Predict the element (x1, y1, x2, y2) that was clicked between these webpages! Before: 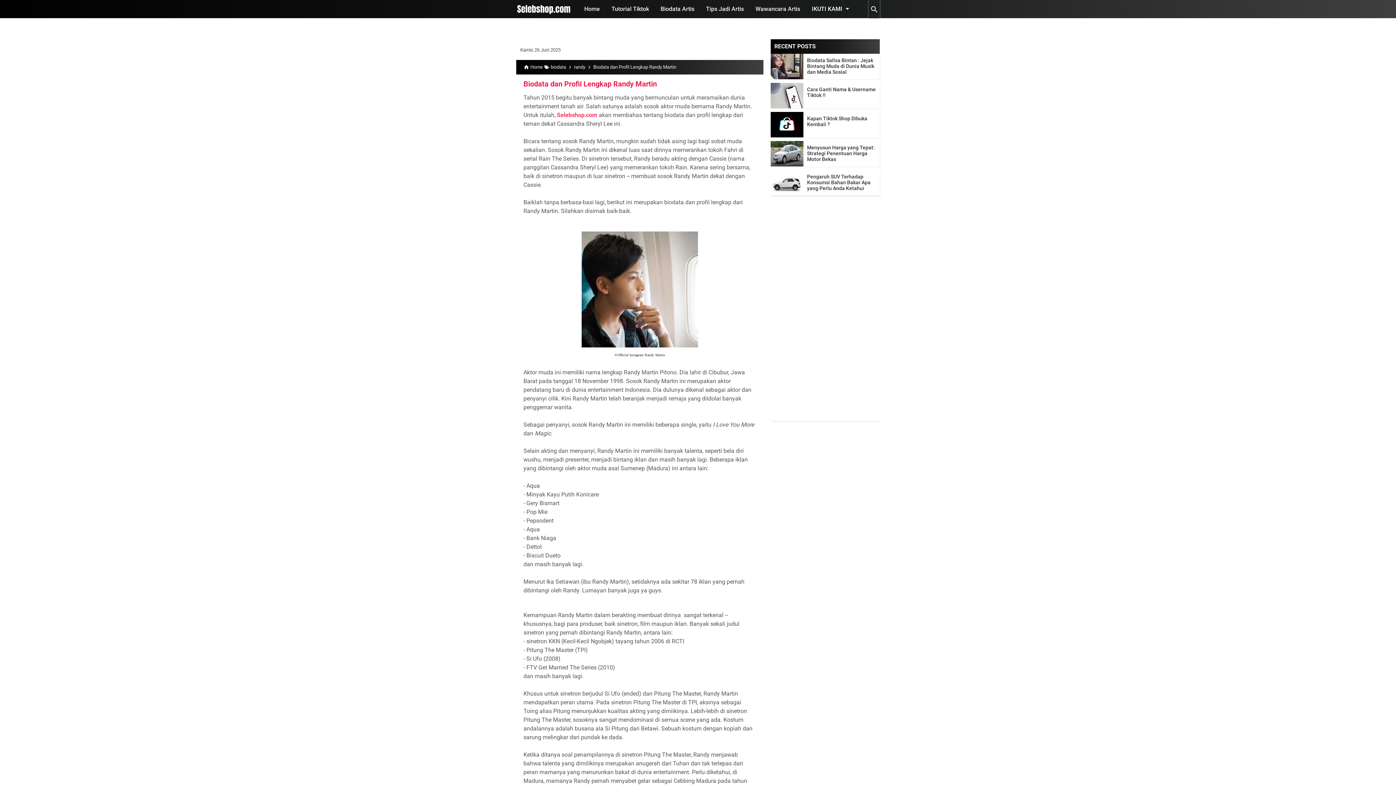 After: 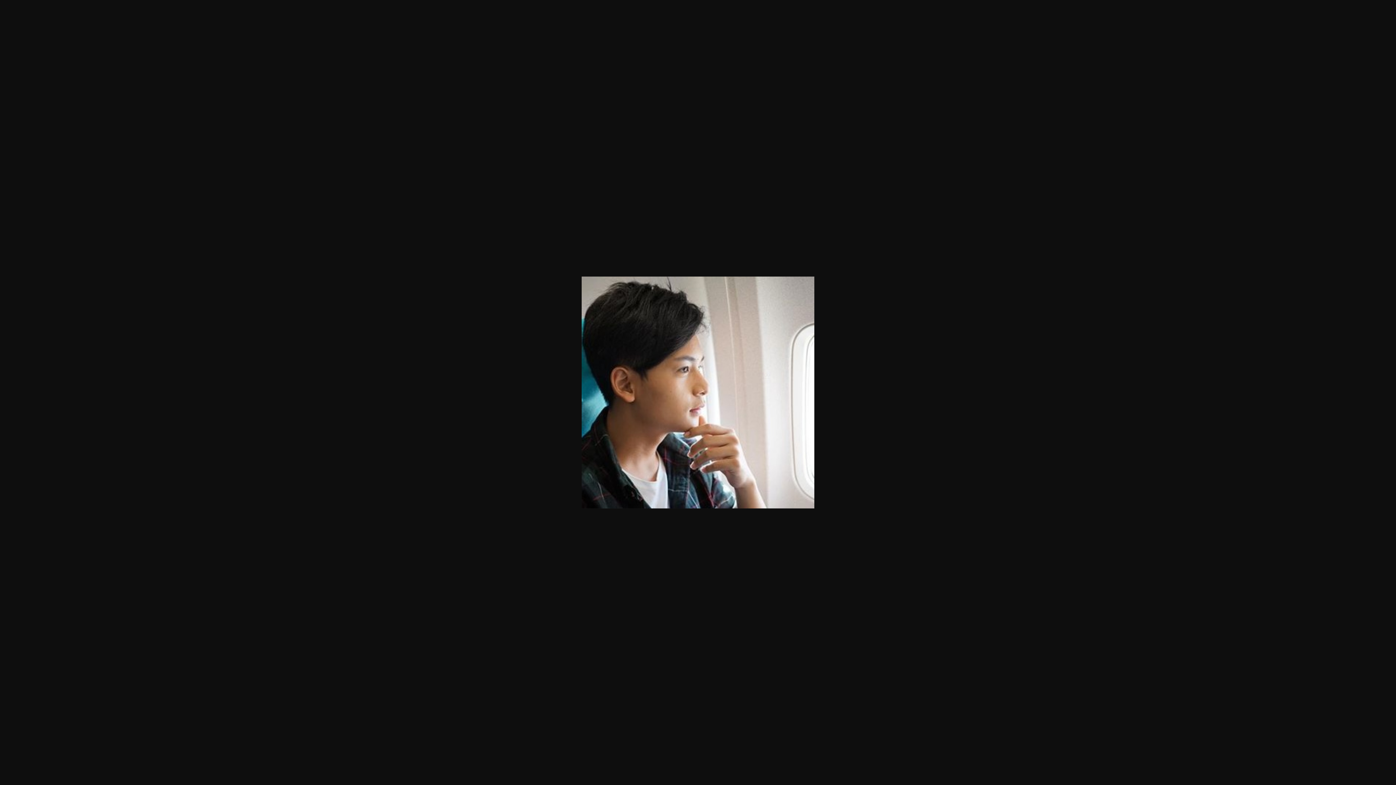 Action: bbox: (581, 342, 698, 349)